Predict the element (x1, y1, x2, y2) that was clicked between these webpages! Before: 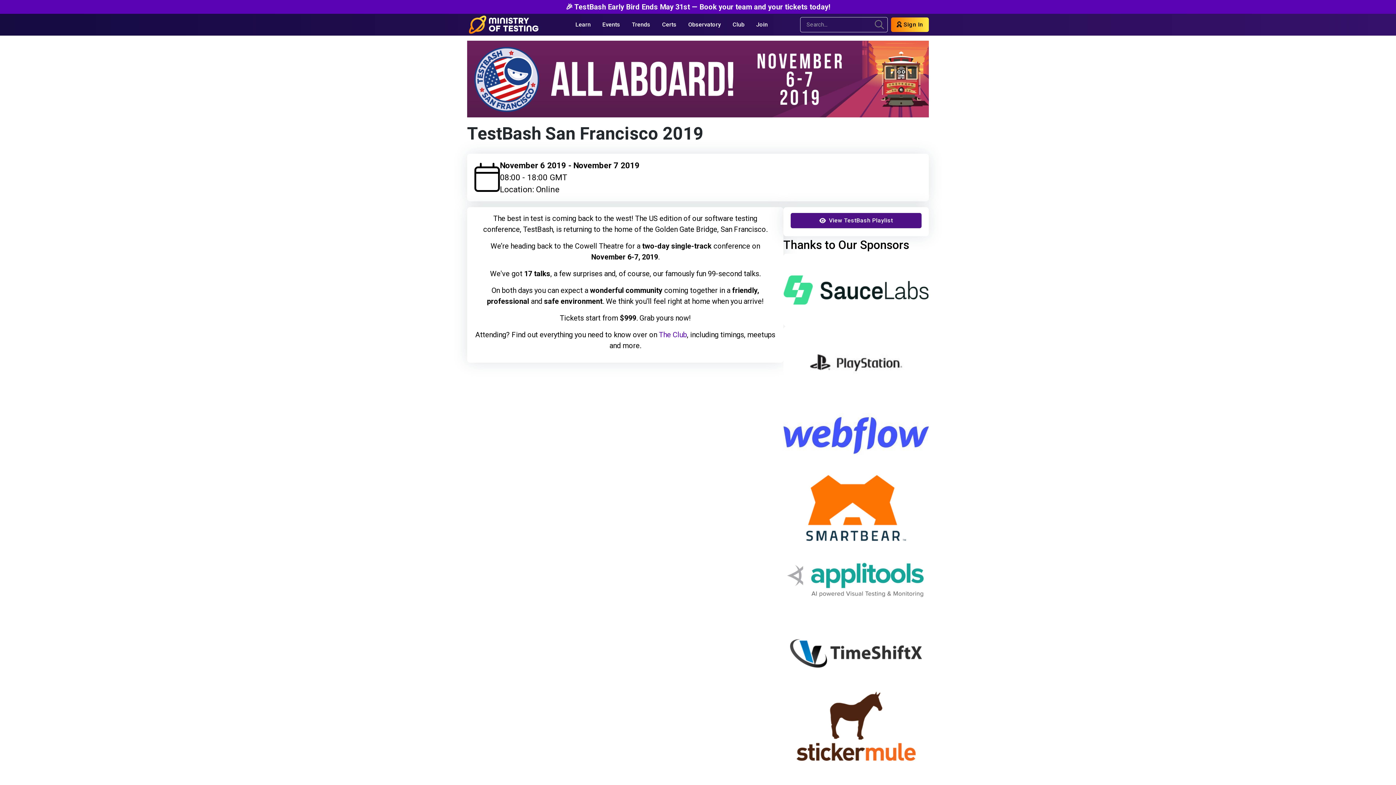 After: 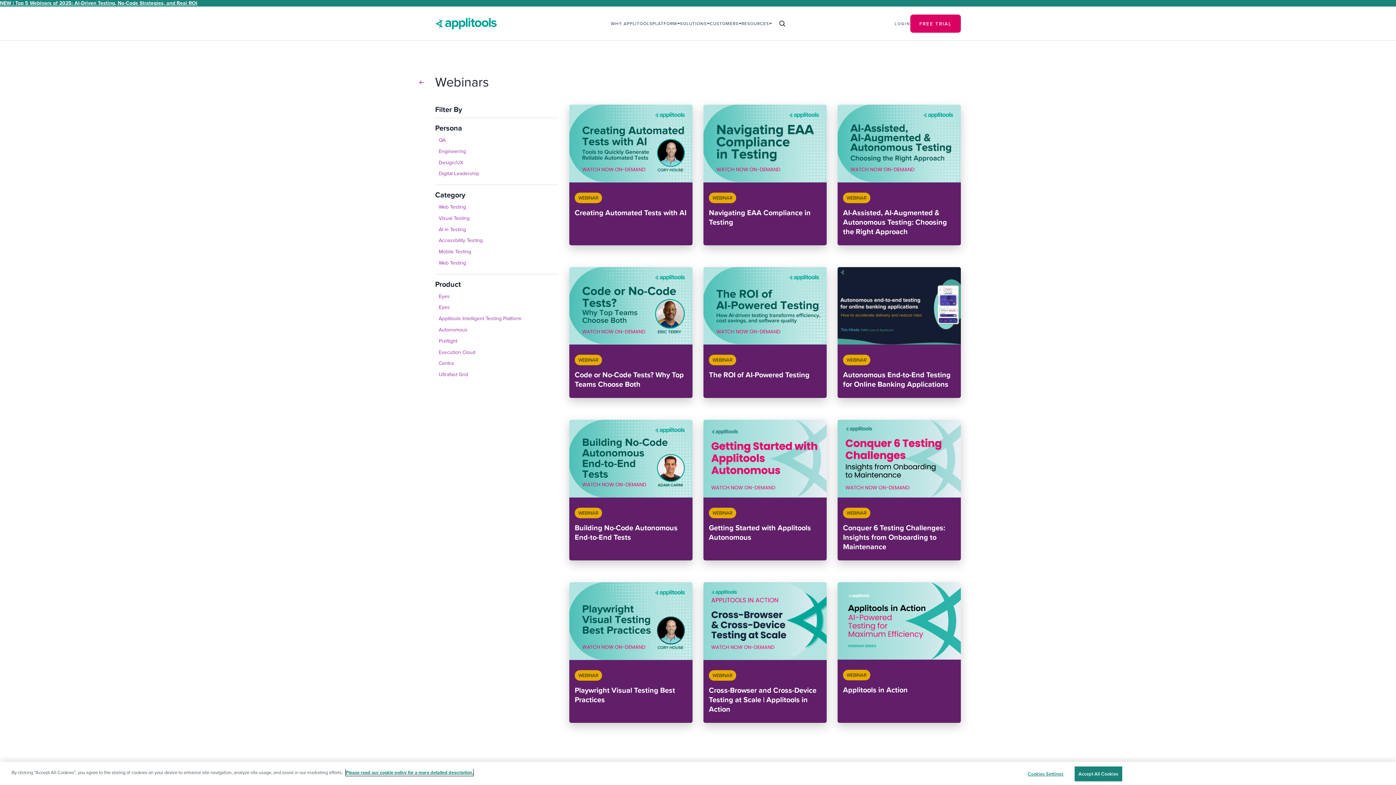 Action: bbox: (783, 544, 929, 617)